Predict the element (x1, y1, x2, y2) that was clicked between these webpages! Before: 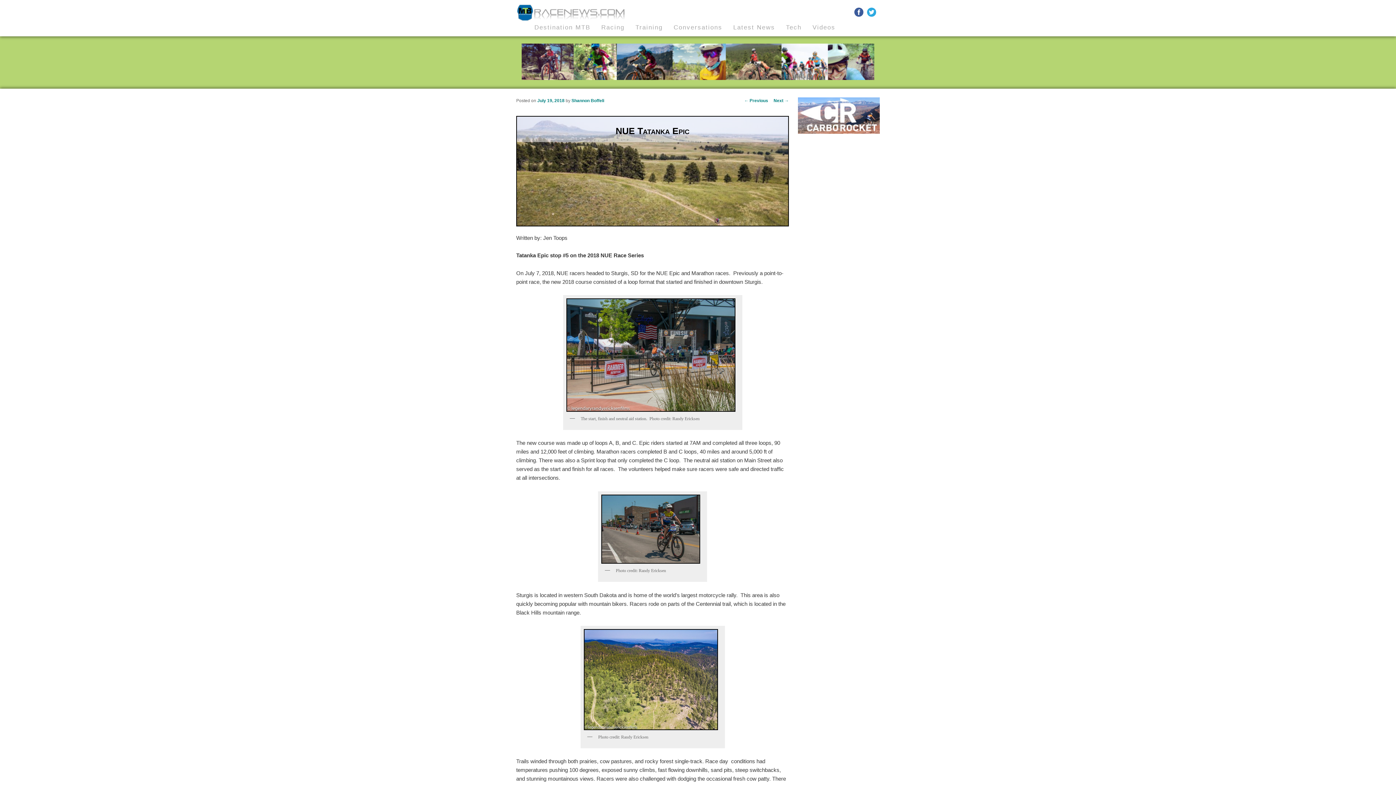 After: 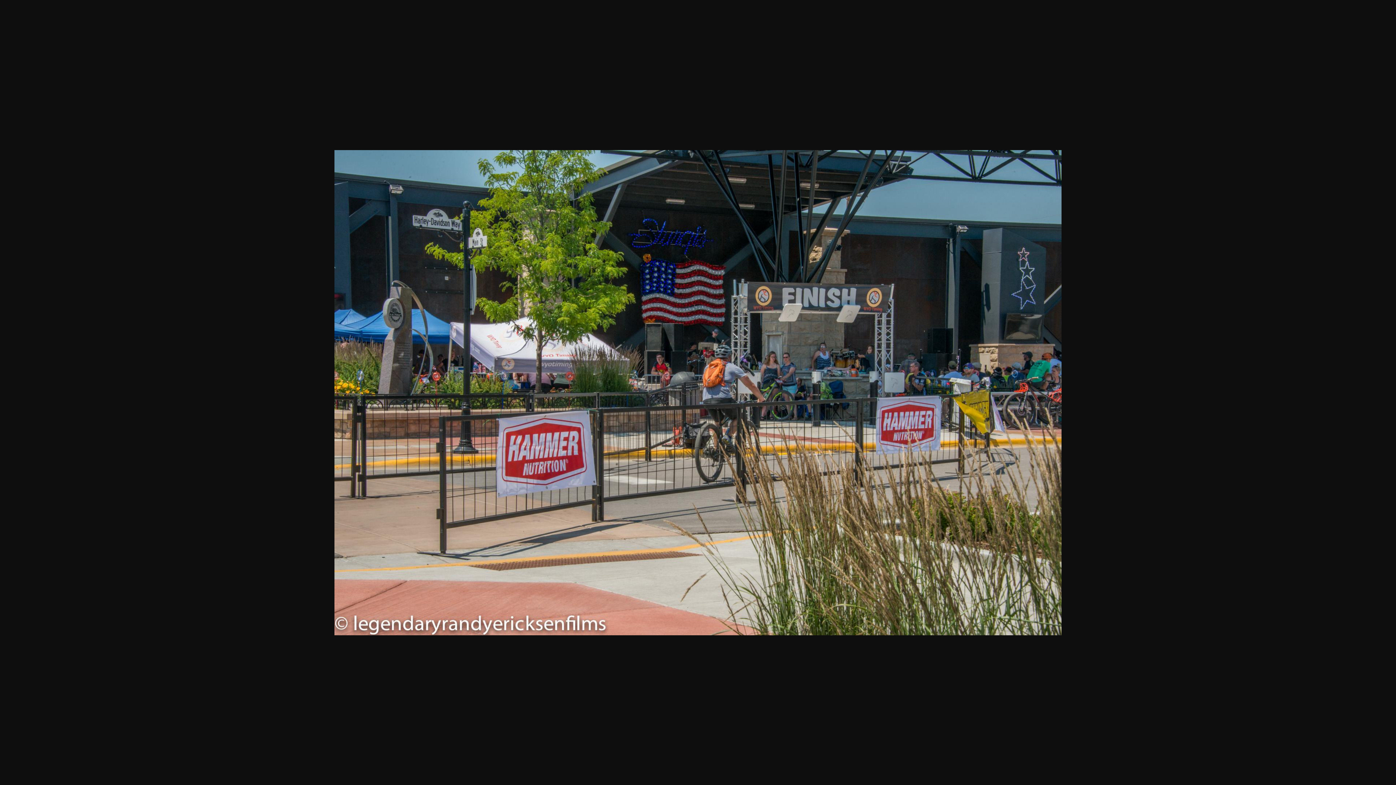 Action: bbox: (566, 298, 739, 411)